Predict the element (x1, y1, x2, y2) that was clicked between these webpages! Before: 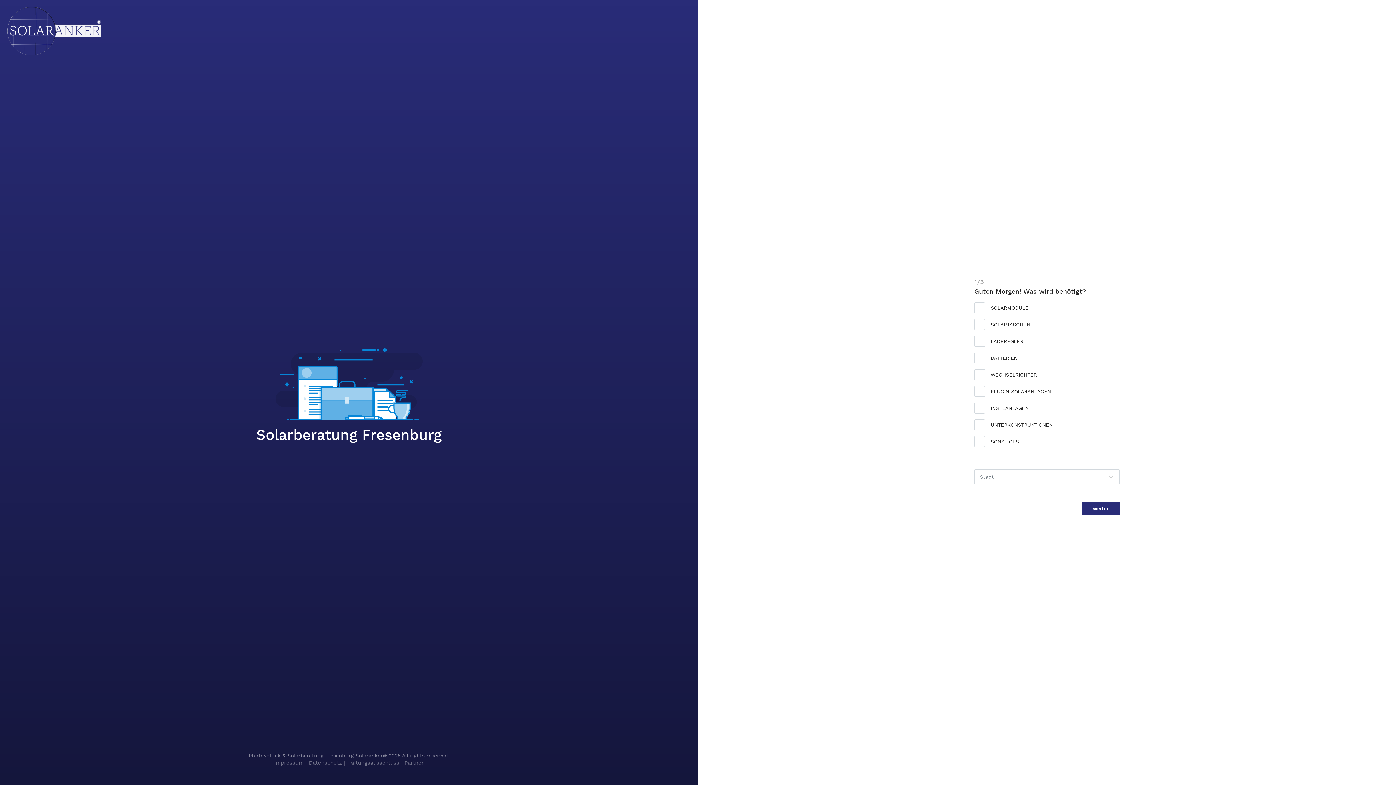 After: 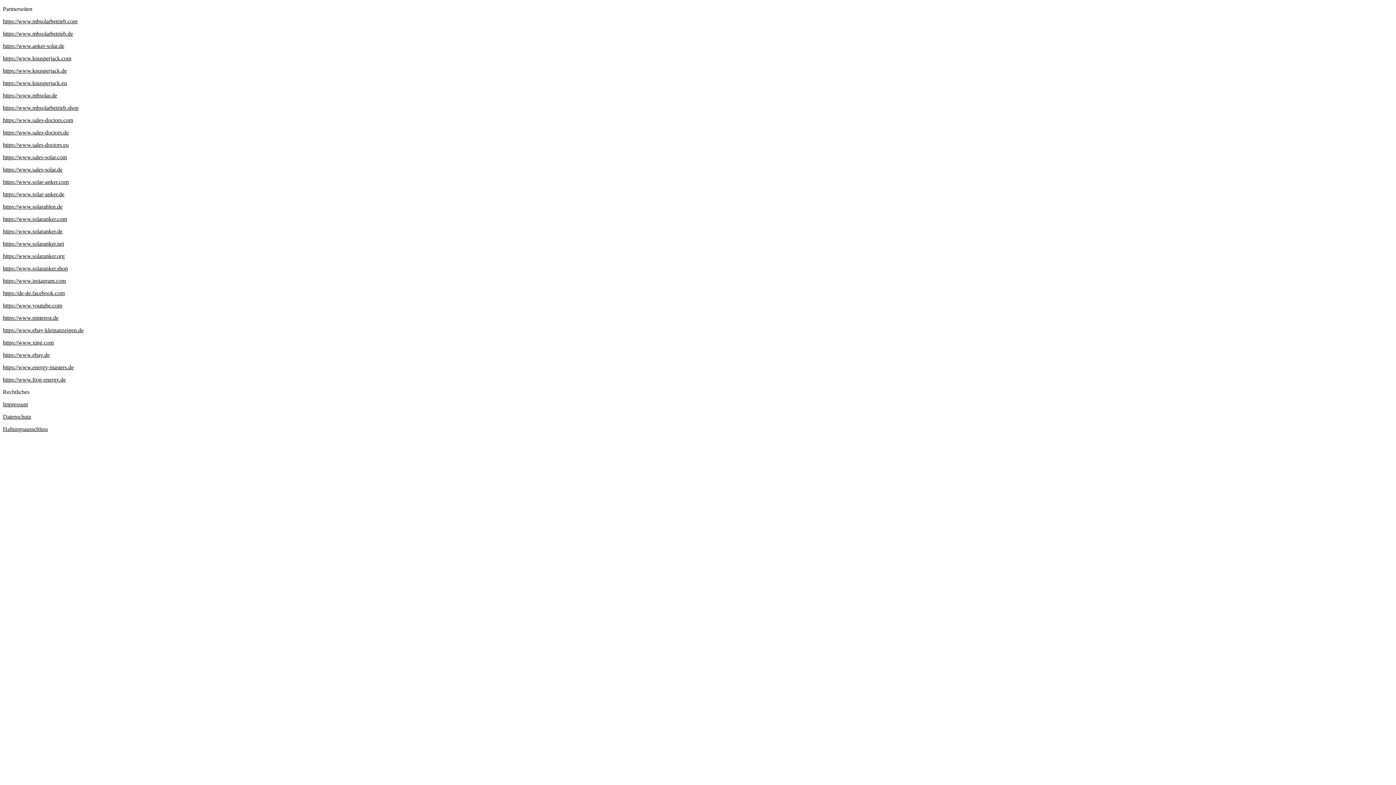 Action: bbox: (404, 760, 423, 766) label: Partner